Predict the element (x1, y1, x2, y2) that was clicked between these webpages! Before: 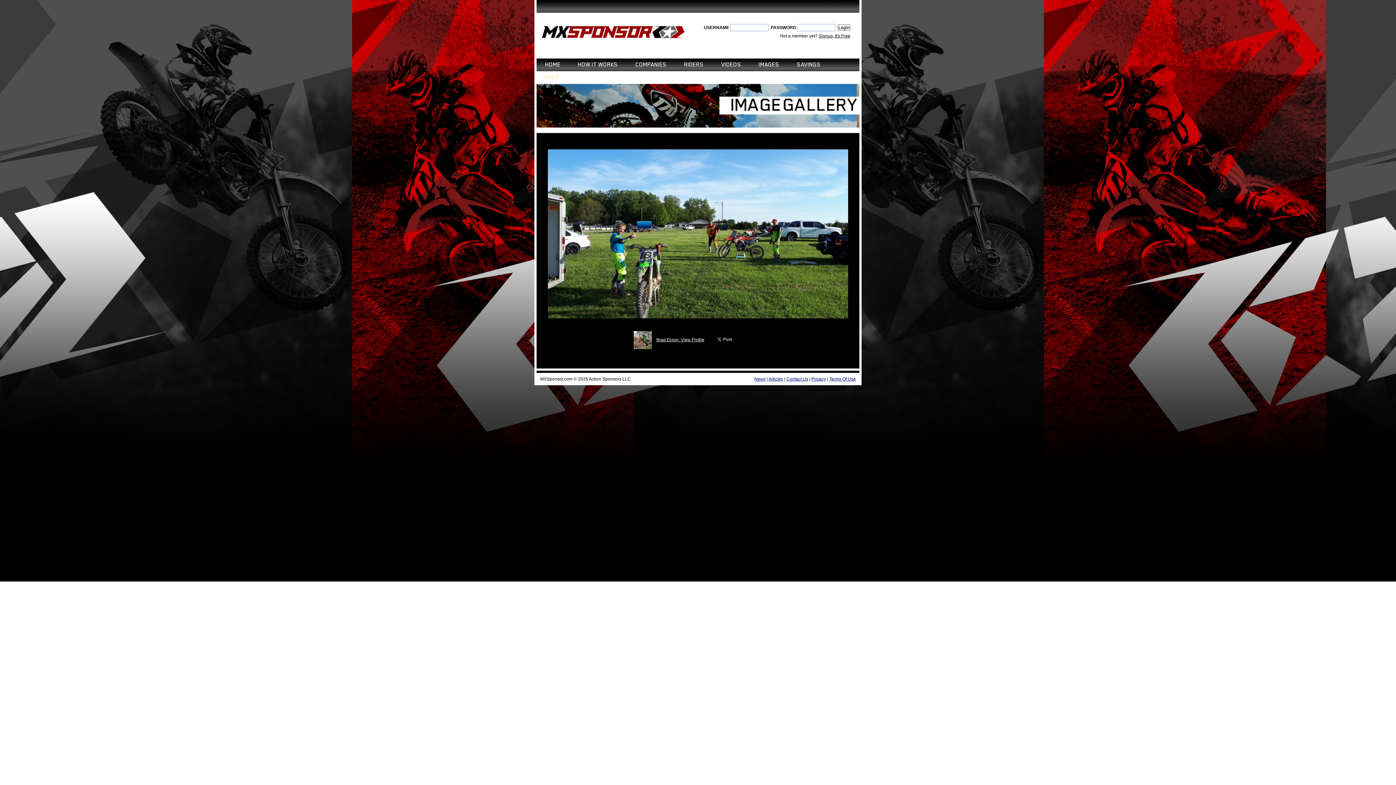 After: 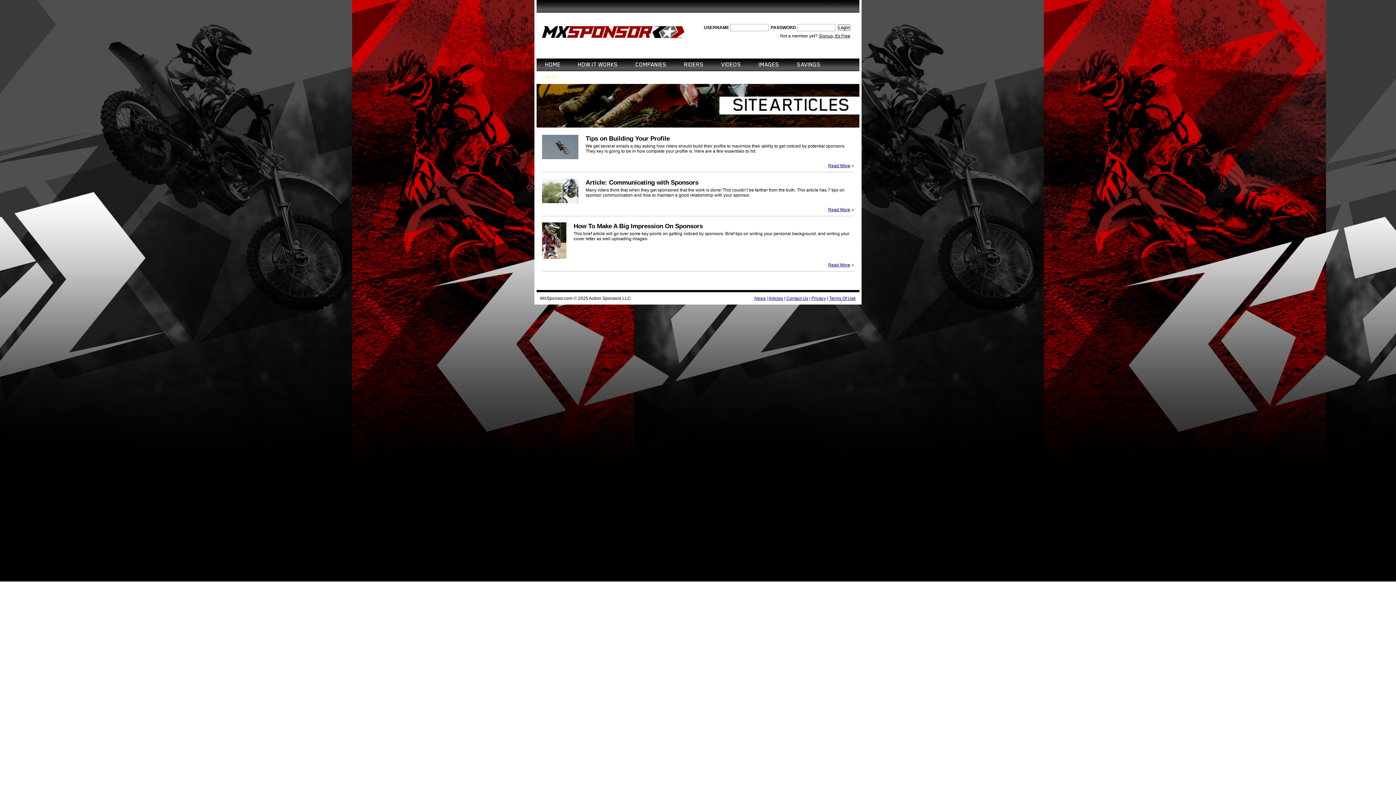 Action: bbox: (768, 376, 783, 381) label: Articles